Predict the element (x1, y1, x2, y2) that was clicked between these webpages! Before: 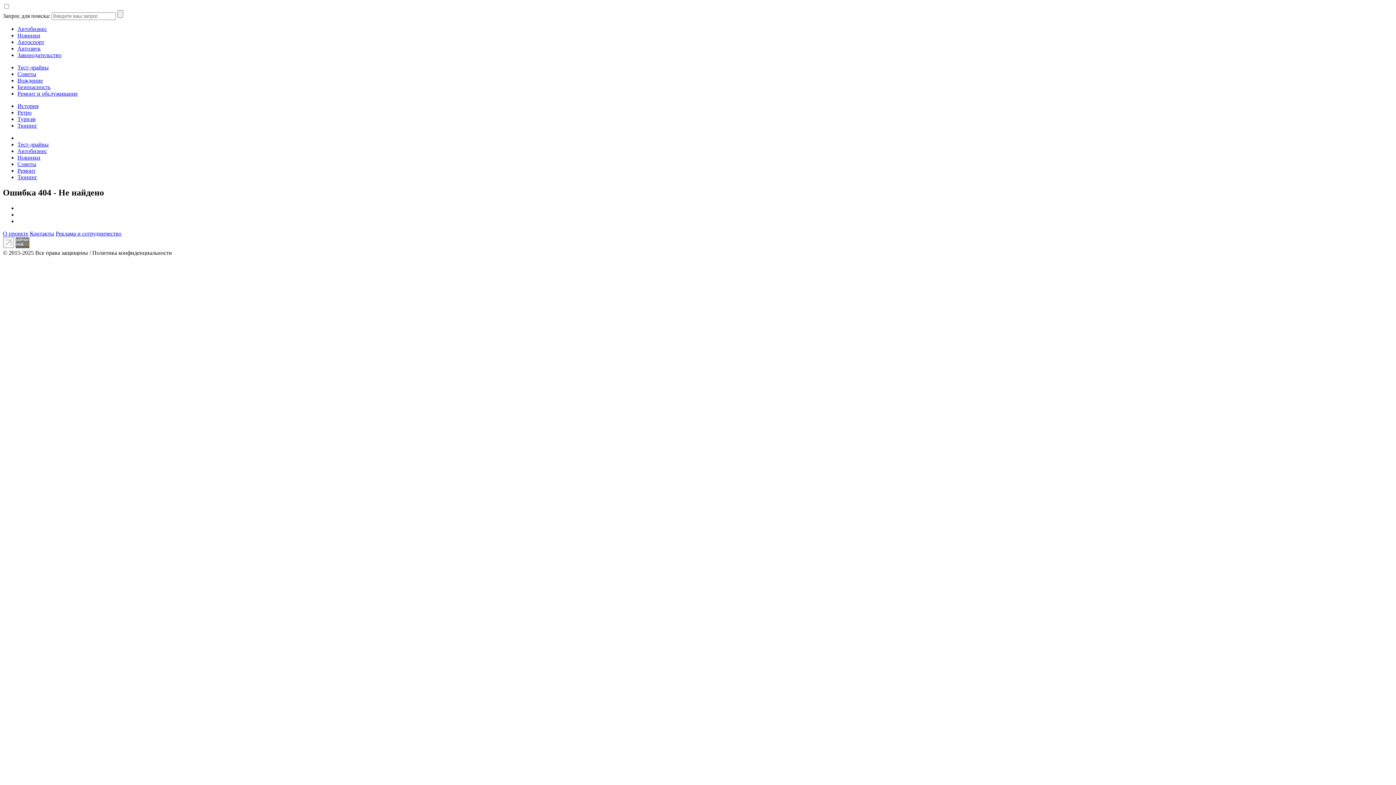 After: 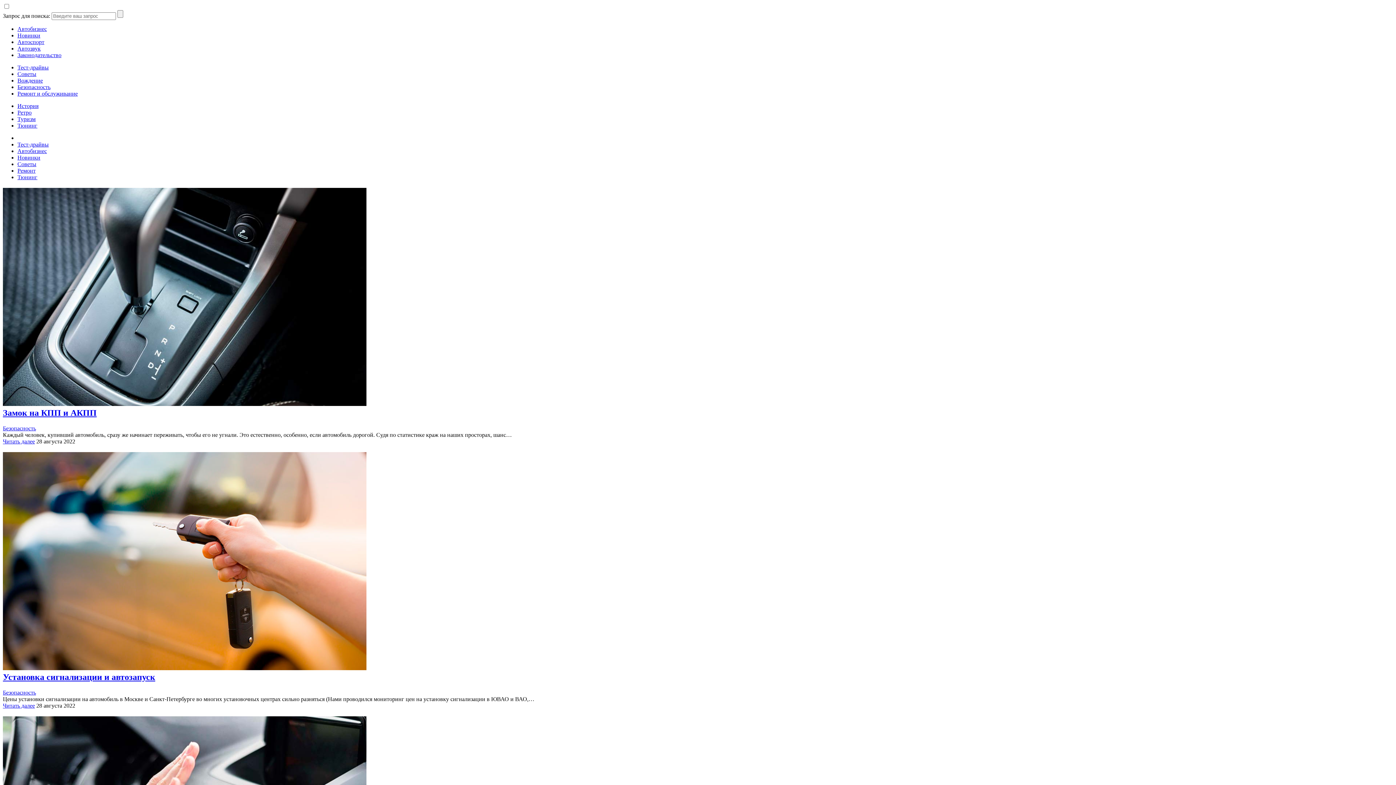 Action: bbox: (17, 84, 50, 90) label: Безопасность